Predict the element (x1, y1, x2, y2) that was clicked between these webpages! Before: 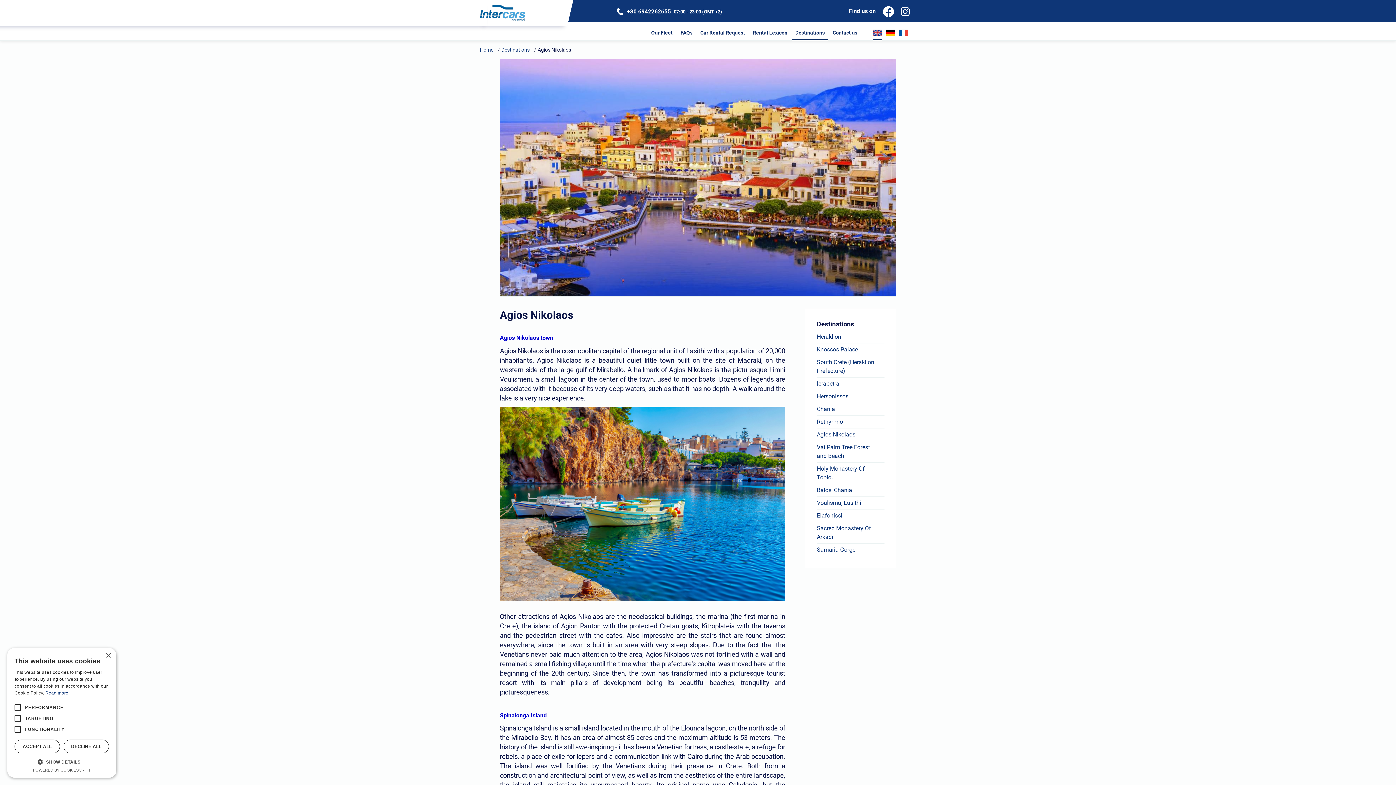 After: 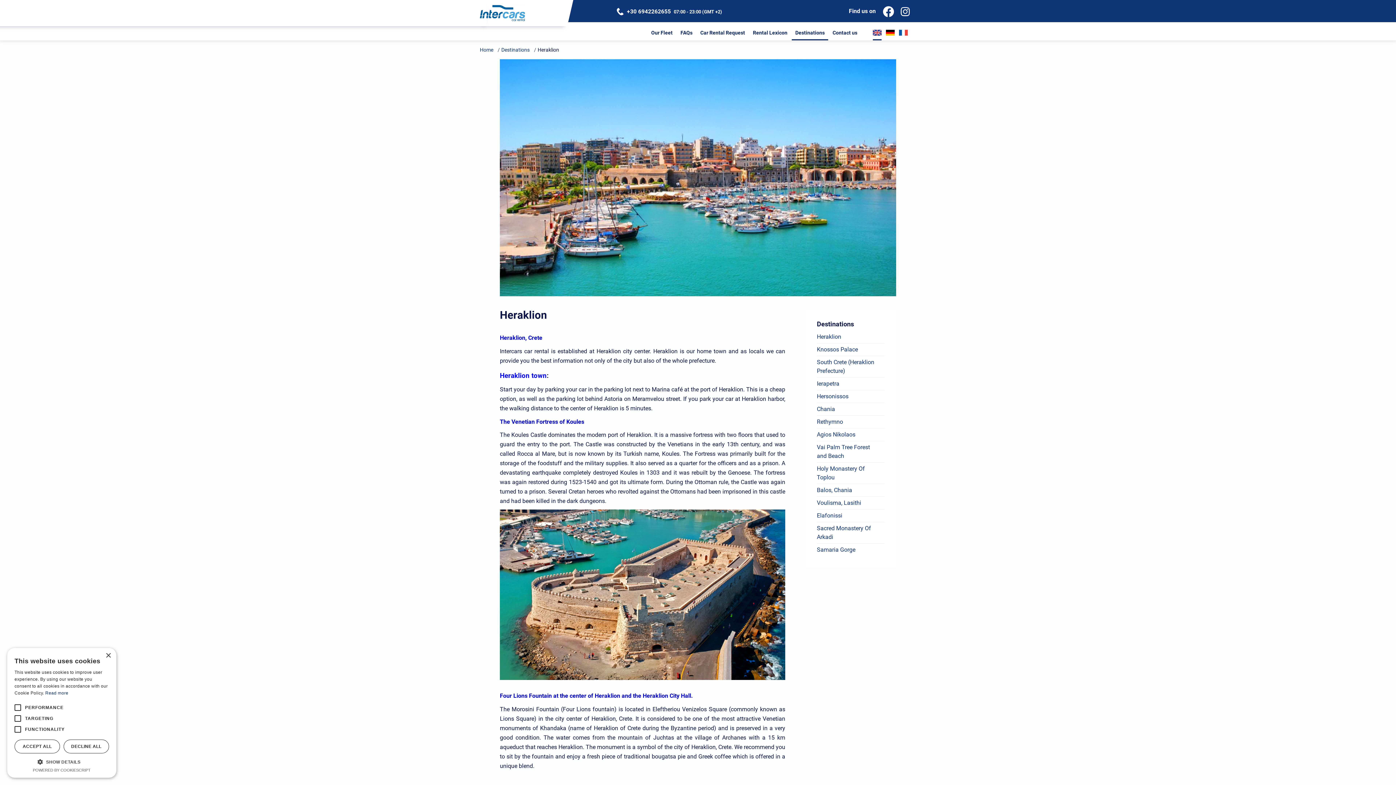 Action: bbox: (817, 330, 884, 343) label: Heraklion